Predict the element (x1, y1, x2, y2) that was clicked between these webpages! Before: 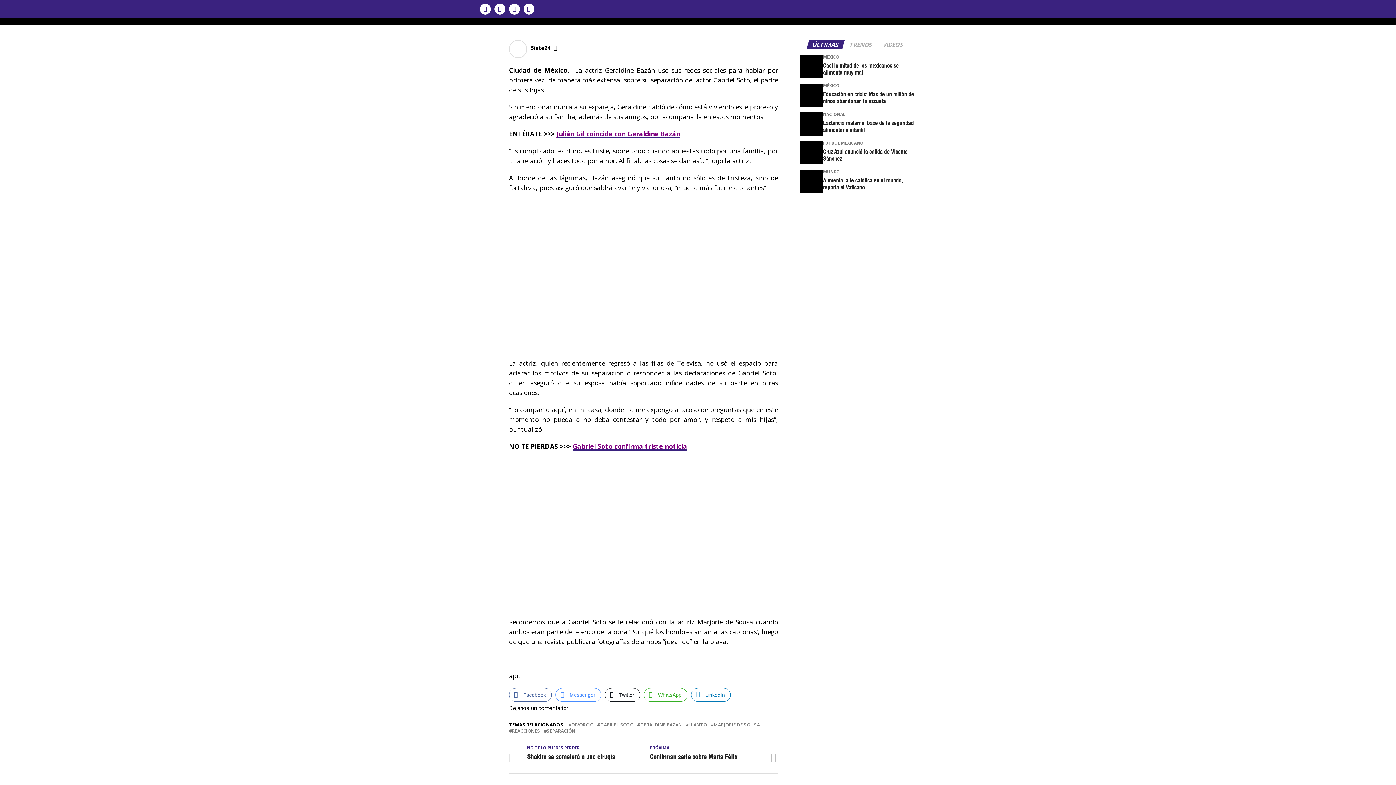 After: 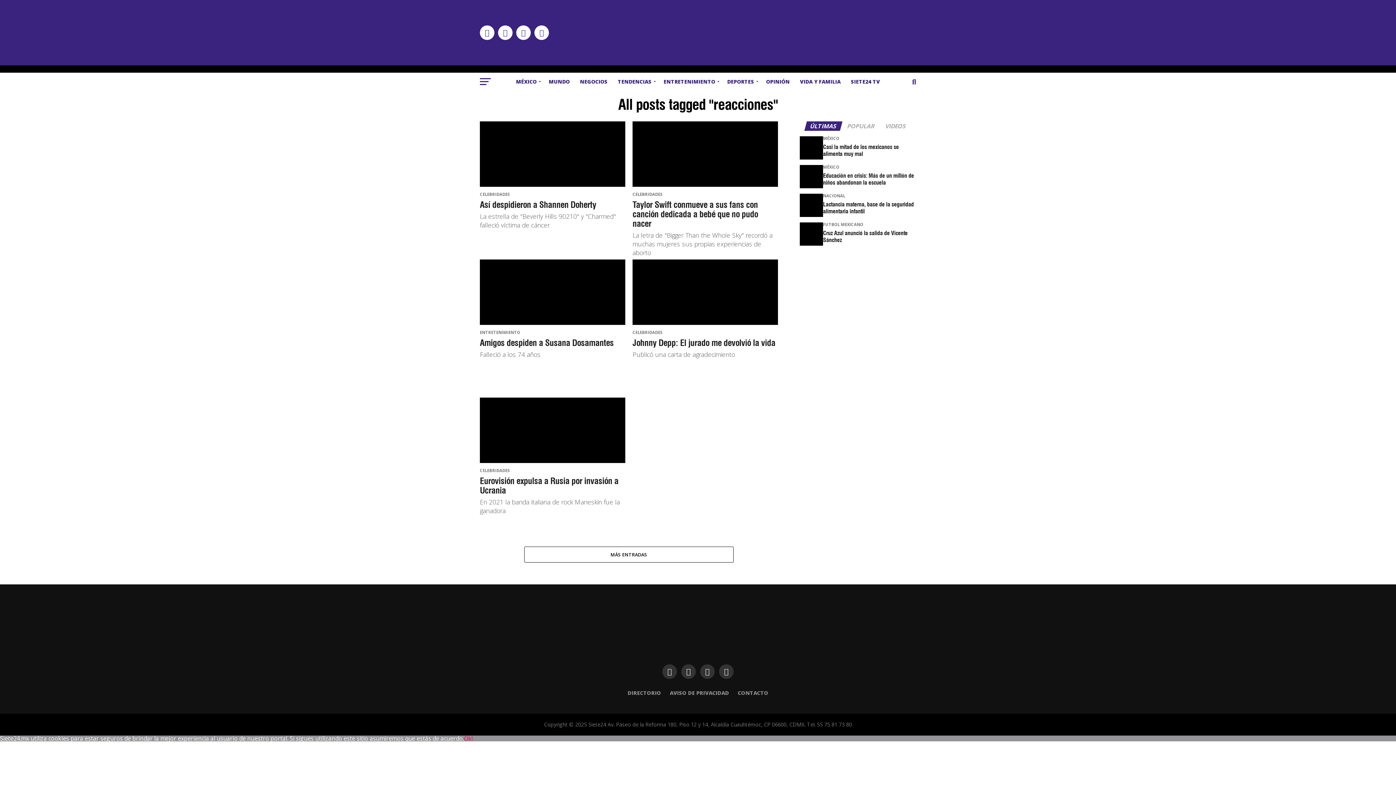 Action: label: REACCIONES bbox: (512, 729, 540, 733)